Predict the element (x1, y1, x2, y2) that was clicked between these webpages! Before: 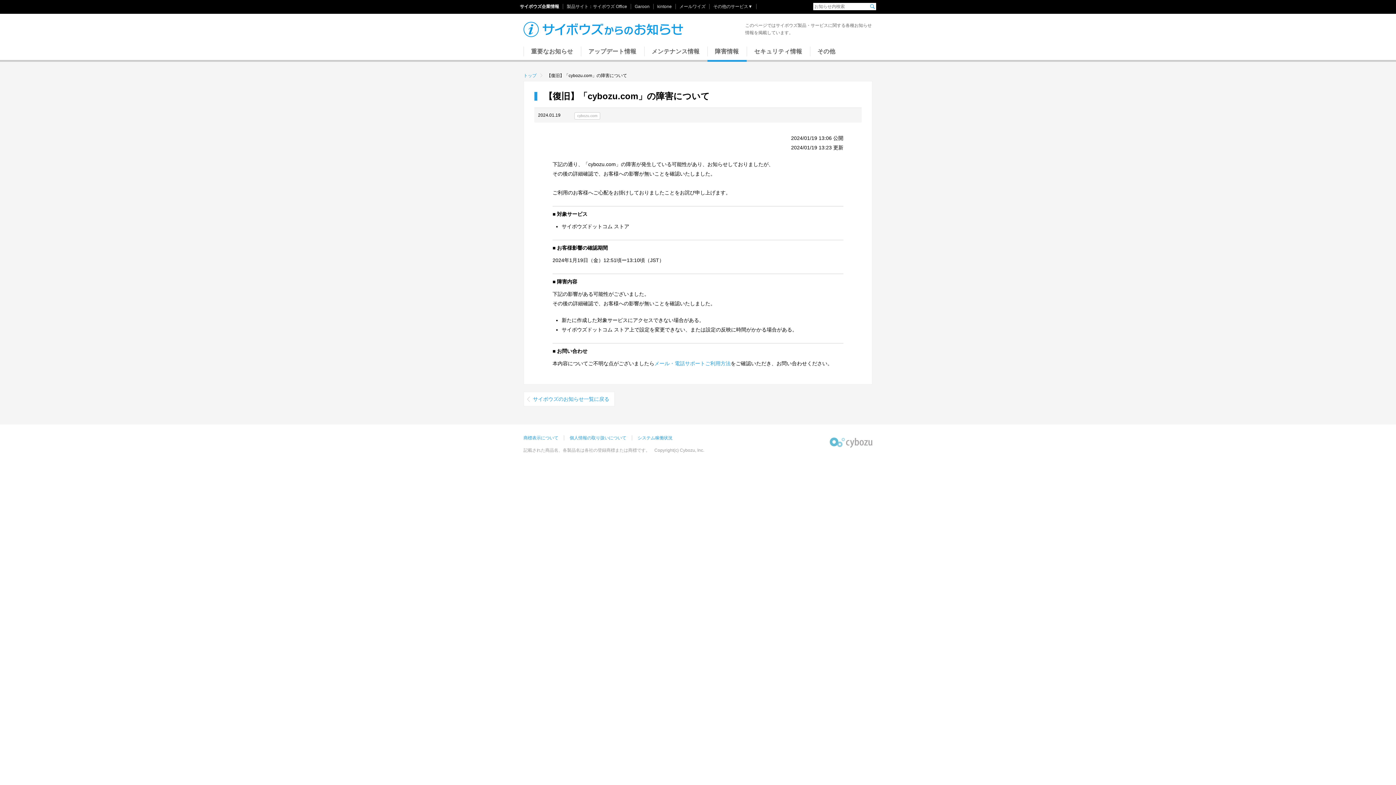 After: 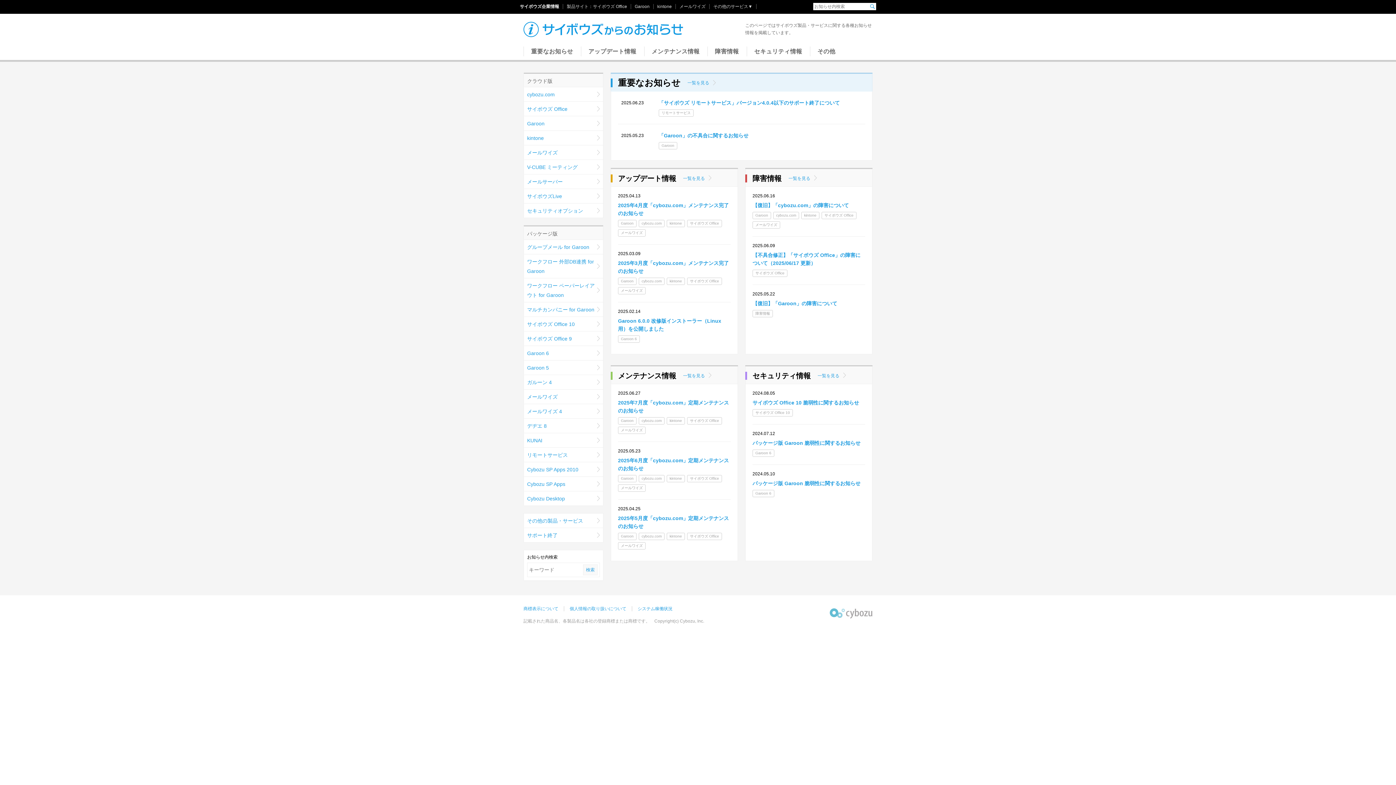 Action: label: トップ bbox: (523, 73, 542, 78)